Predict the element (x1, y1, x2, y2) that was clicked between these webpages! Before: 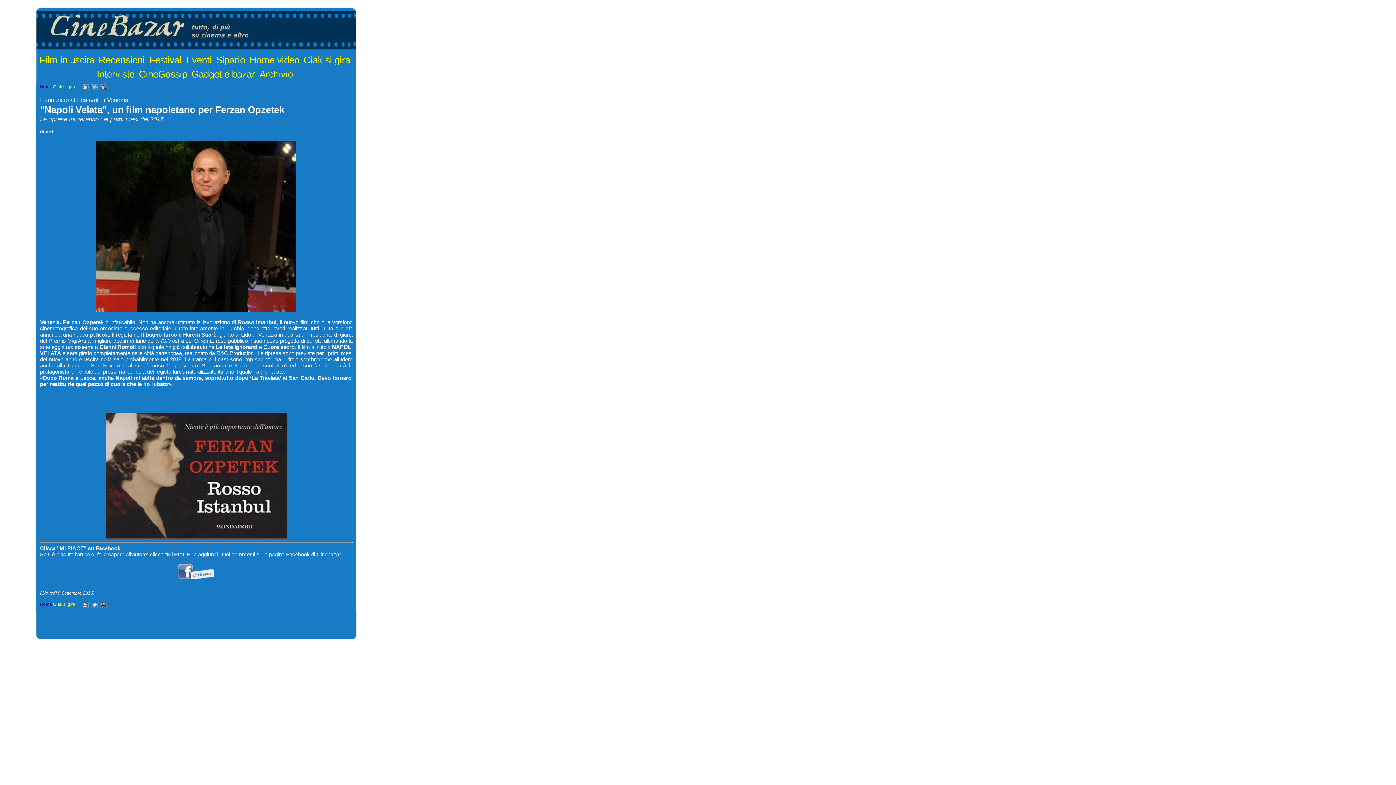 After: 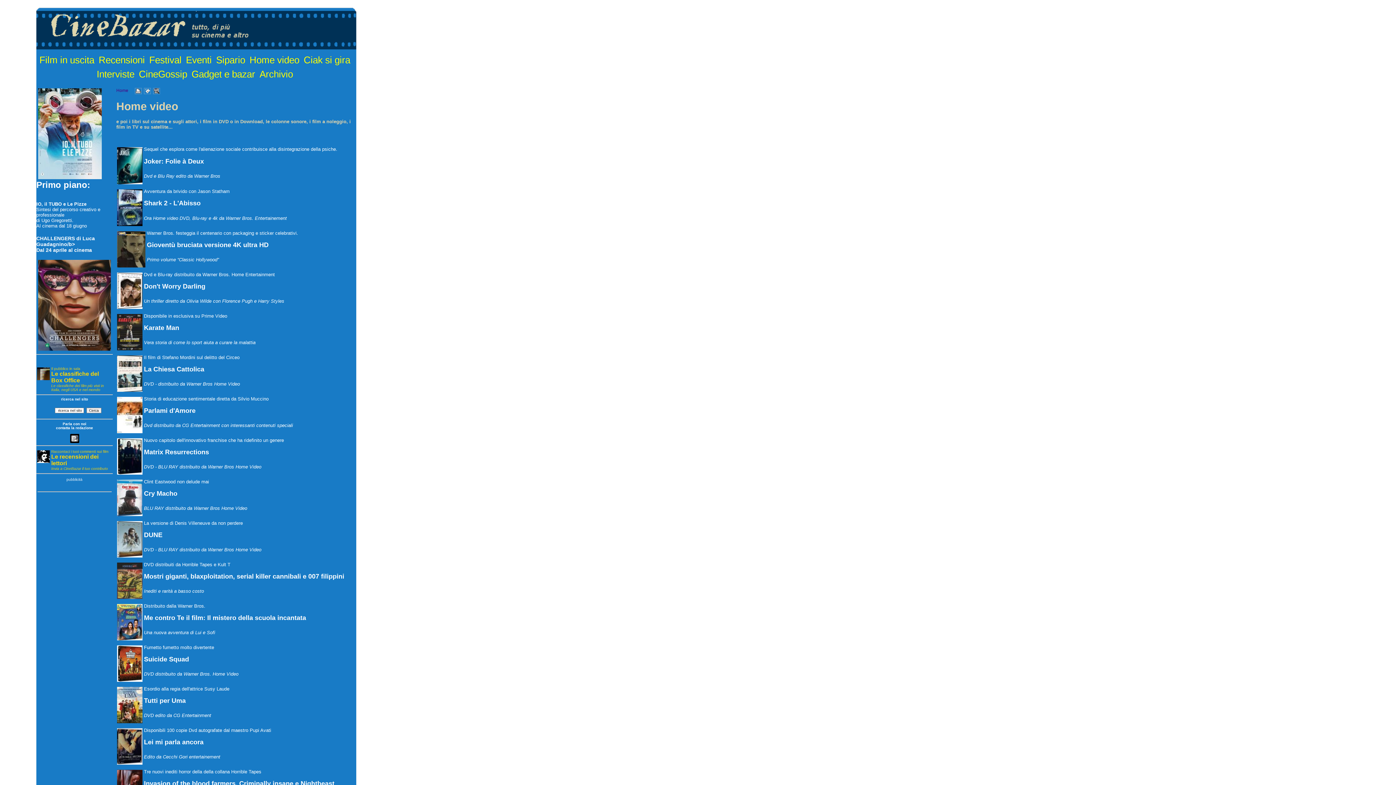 Action: label: Home video bbox: (249, 54, 299, 65)